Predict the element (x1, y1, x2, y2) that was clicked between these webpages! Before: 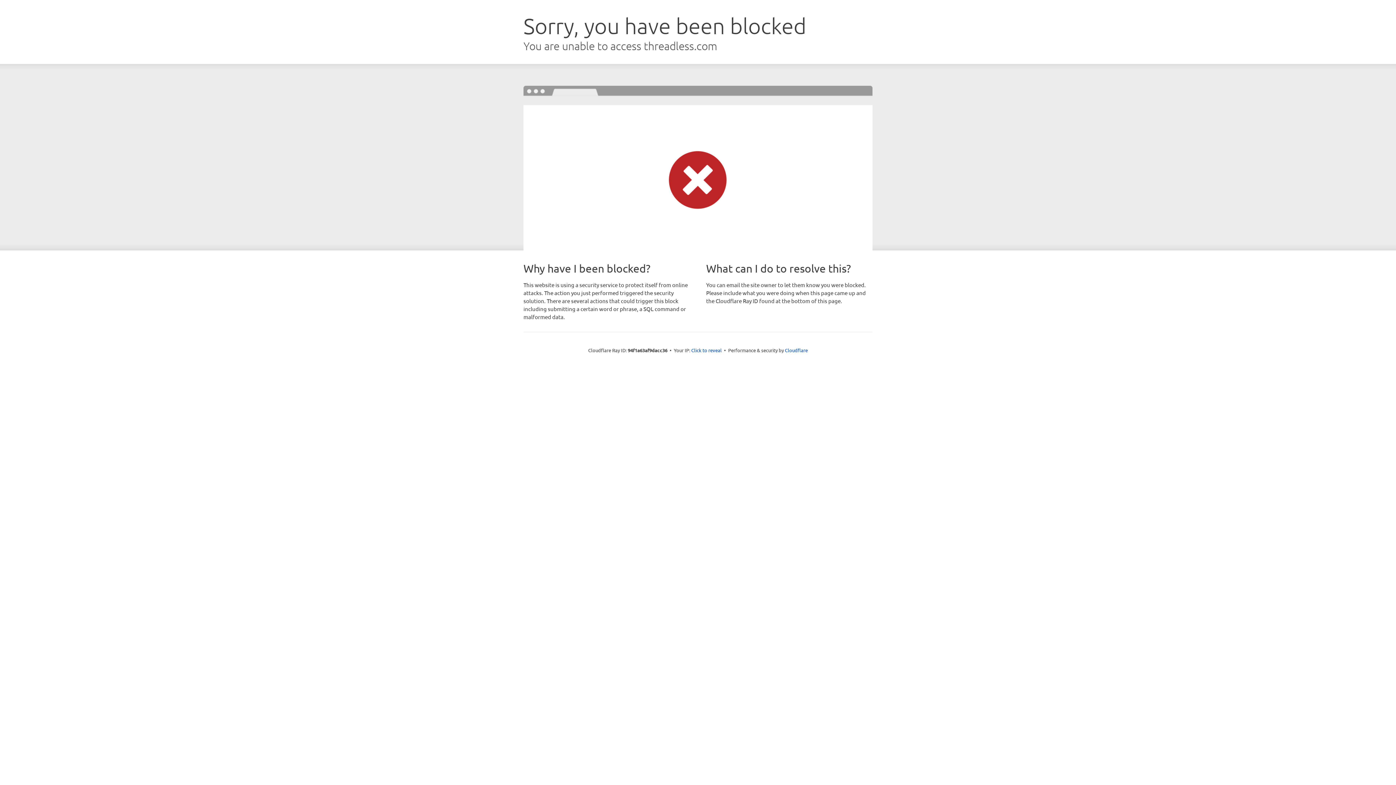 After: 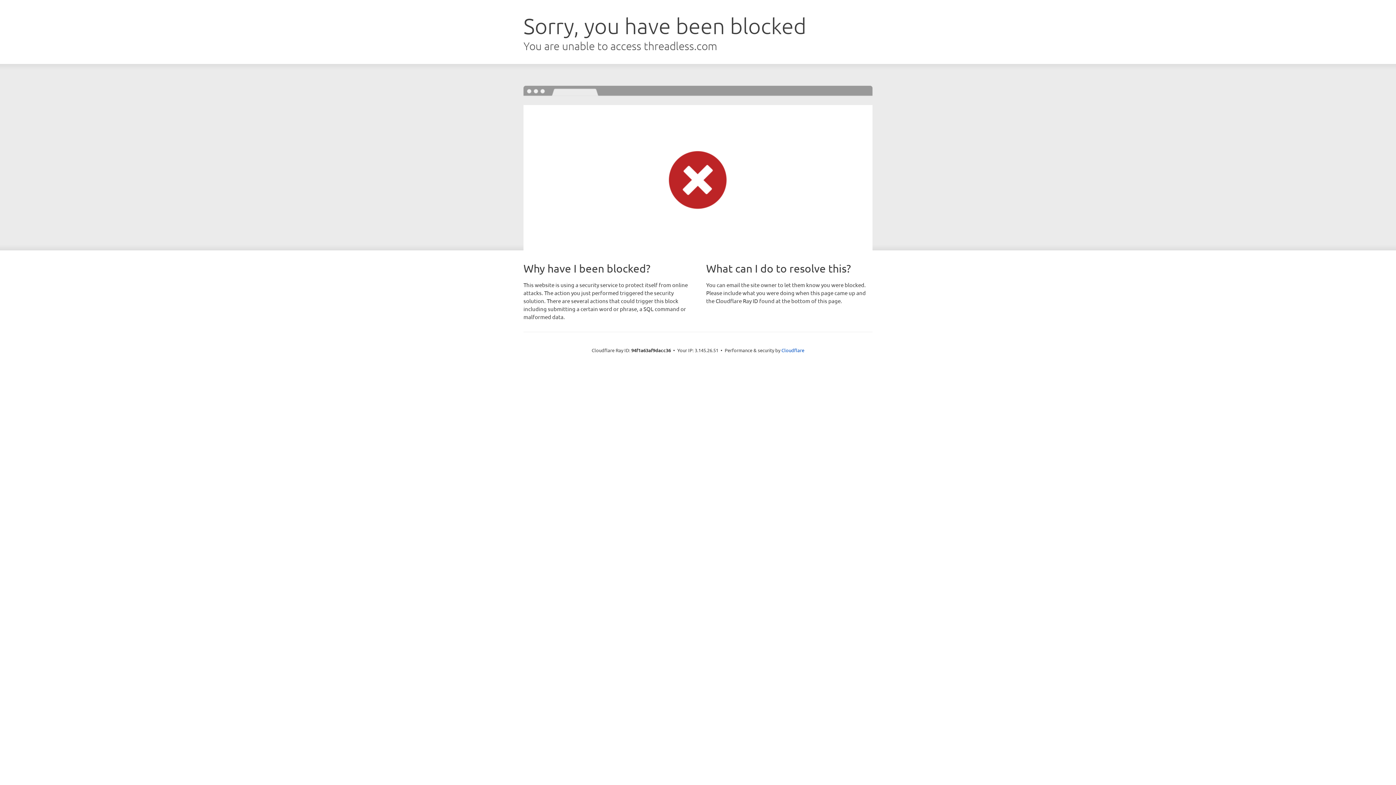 Action: label: Click to reveal bbox: (691, 346, 722, 353)